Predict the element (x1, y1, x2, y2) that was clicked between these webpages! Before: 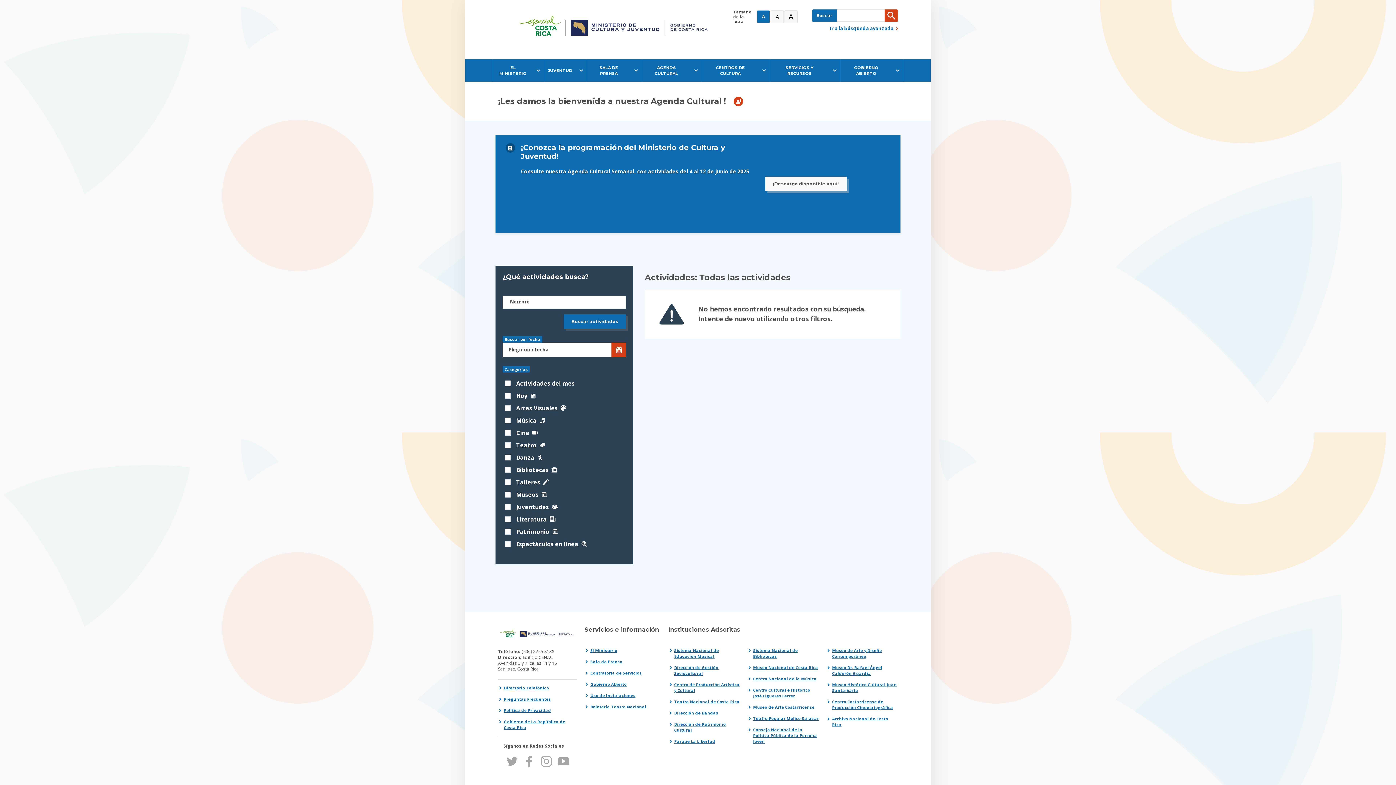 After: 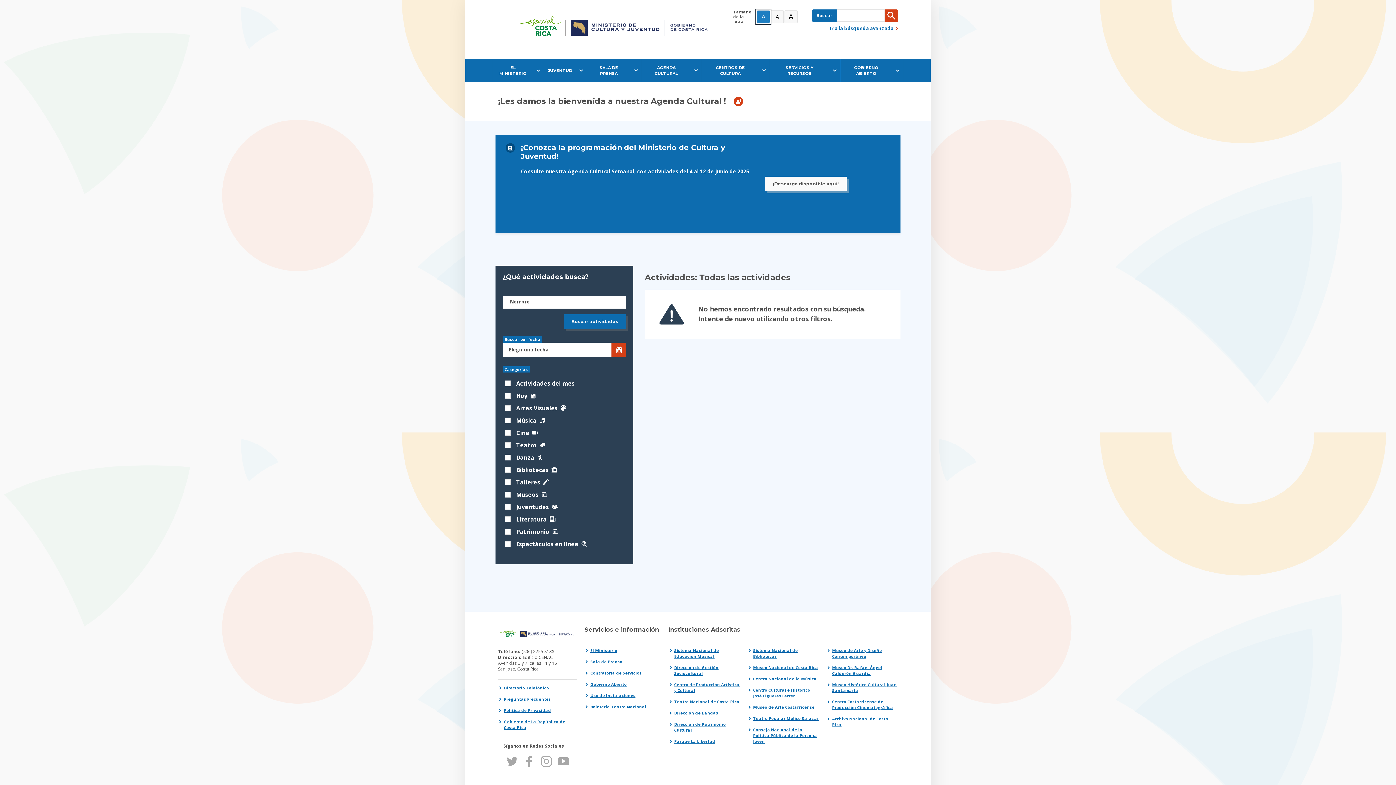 Action: bbox: (757, 10, 770, 23) label: Normal